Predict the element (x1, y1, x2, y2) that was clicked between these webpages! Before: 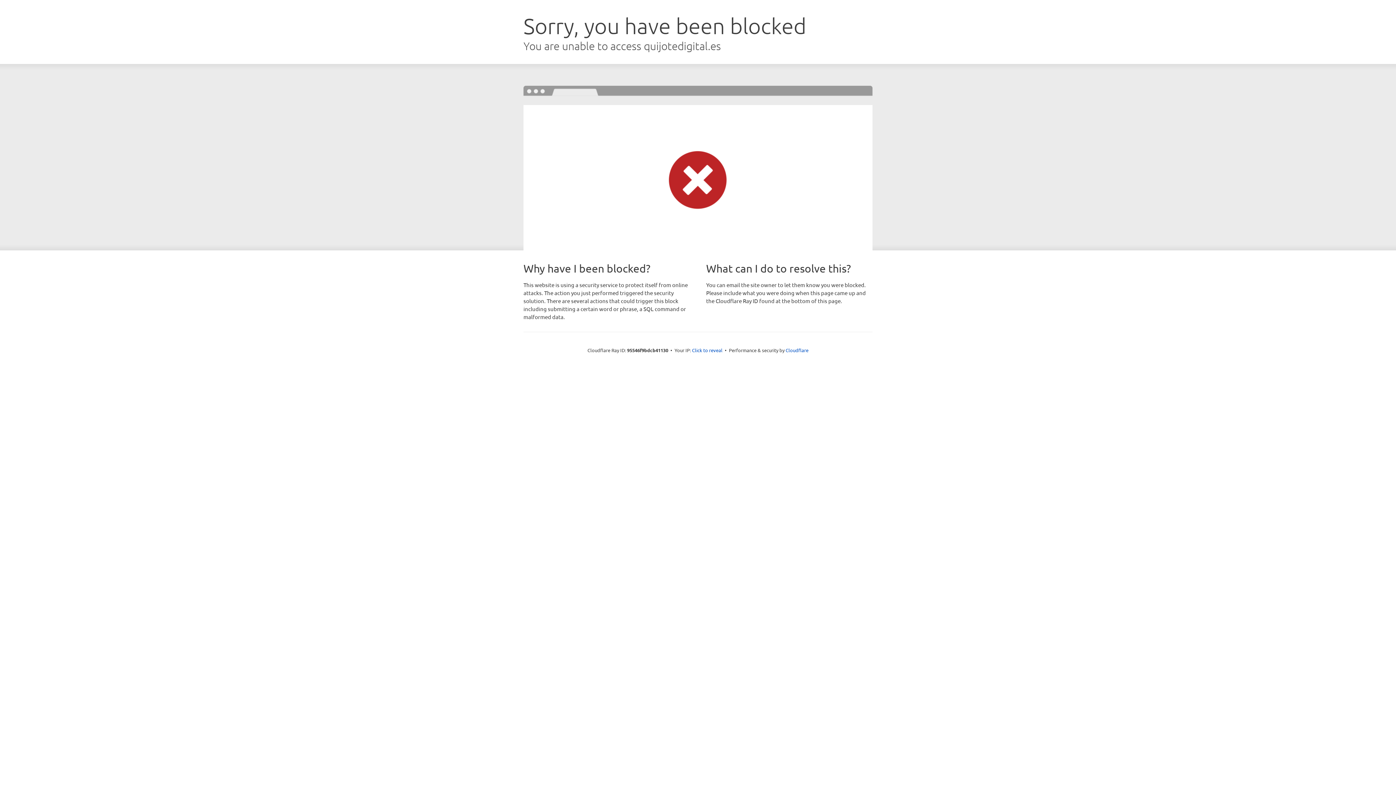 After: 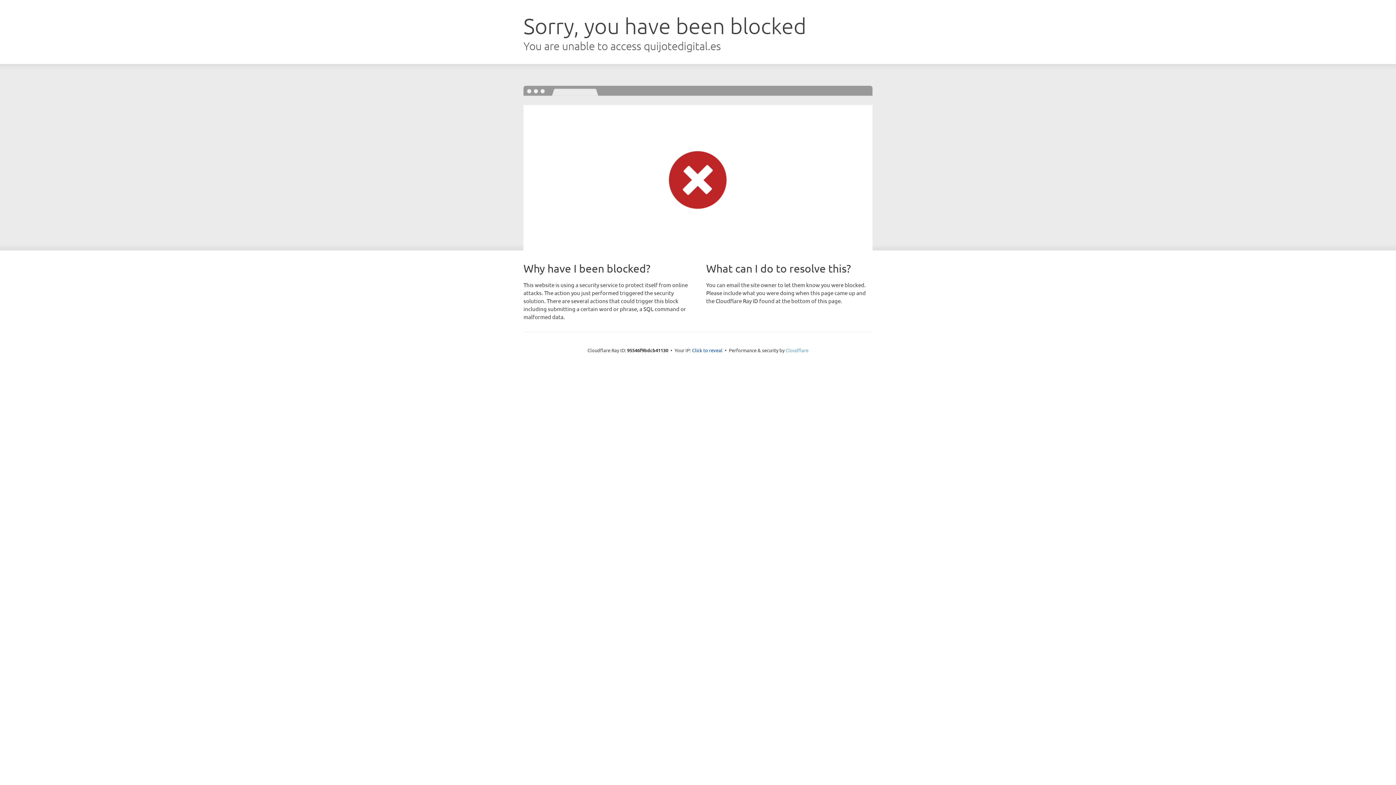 Action: label: Cloudflare bbox: (785, 347, 808, 353)